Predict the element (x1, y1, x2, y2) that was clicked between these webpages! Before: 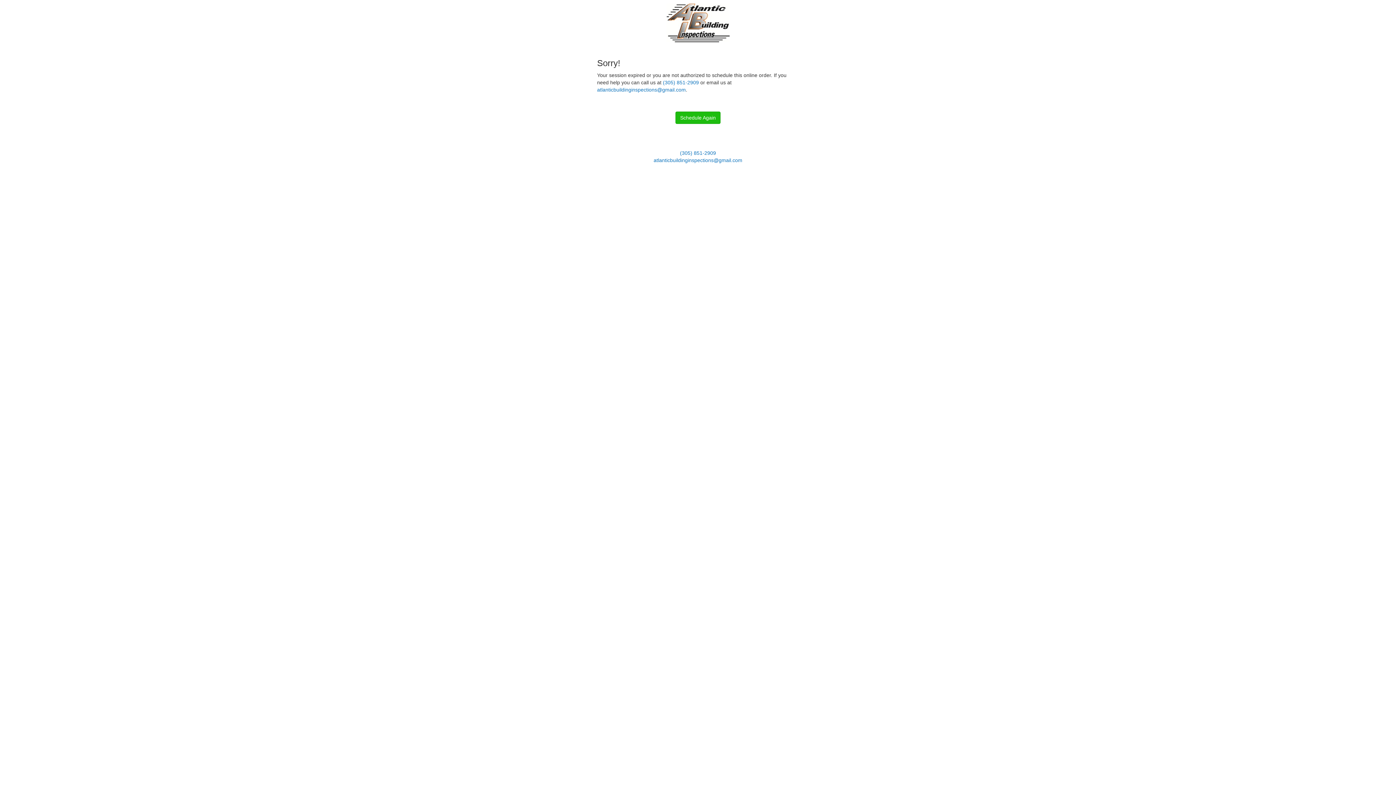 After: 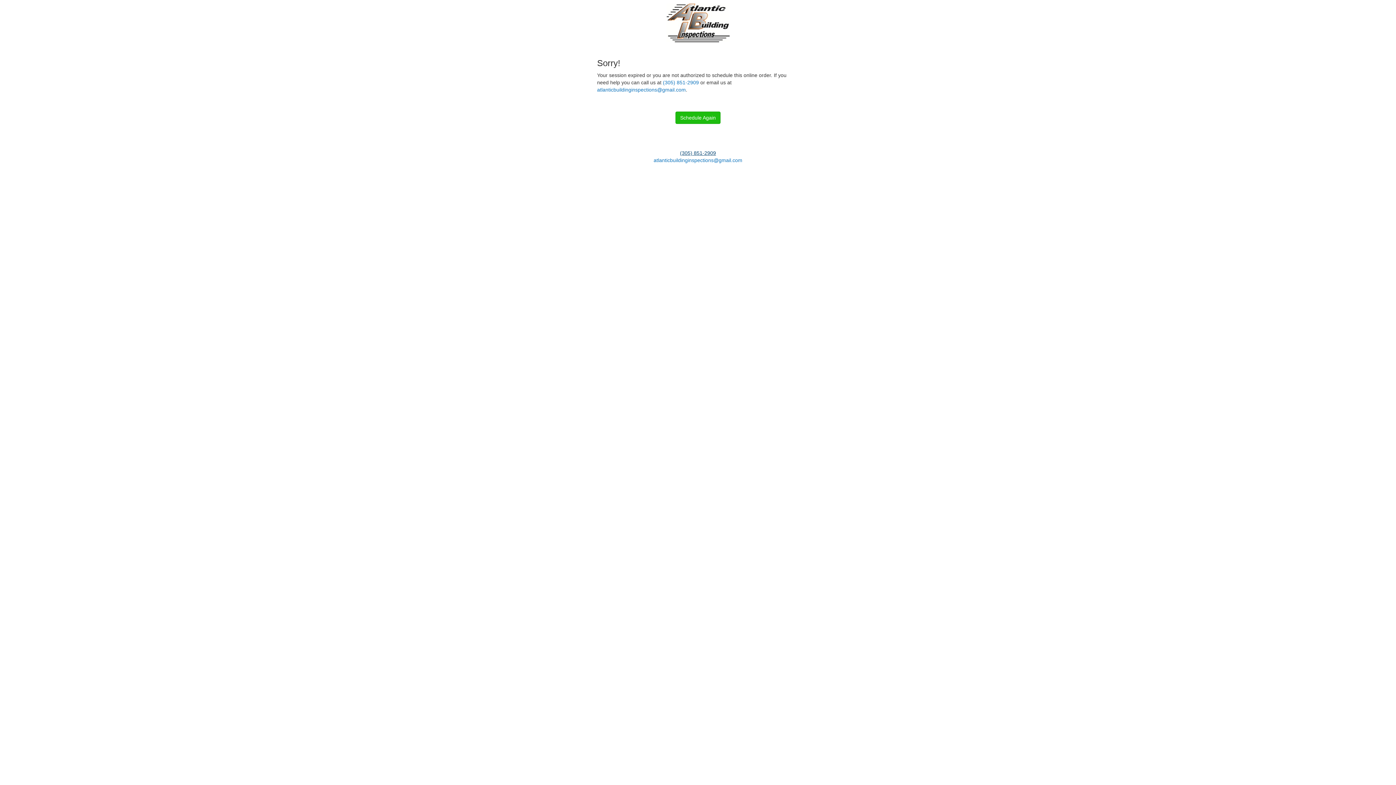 Action: bbox: (680, 150, 716, 156) label: (305) 851-2909